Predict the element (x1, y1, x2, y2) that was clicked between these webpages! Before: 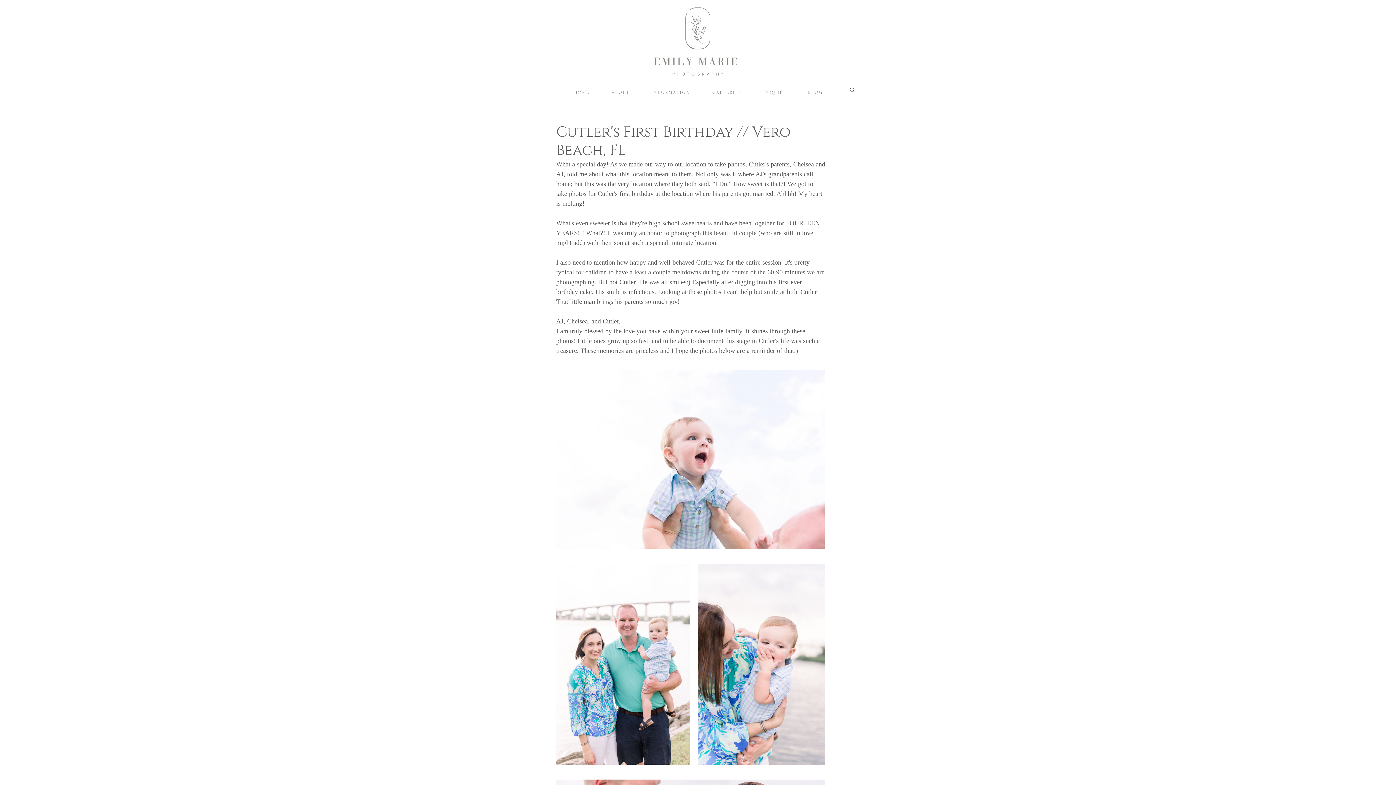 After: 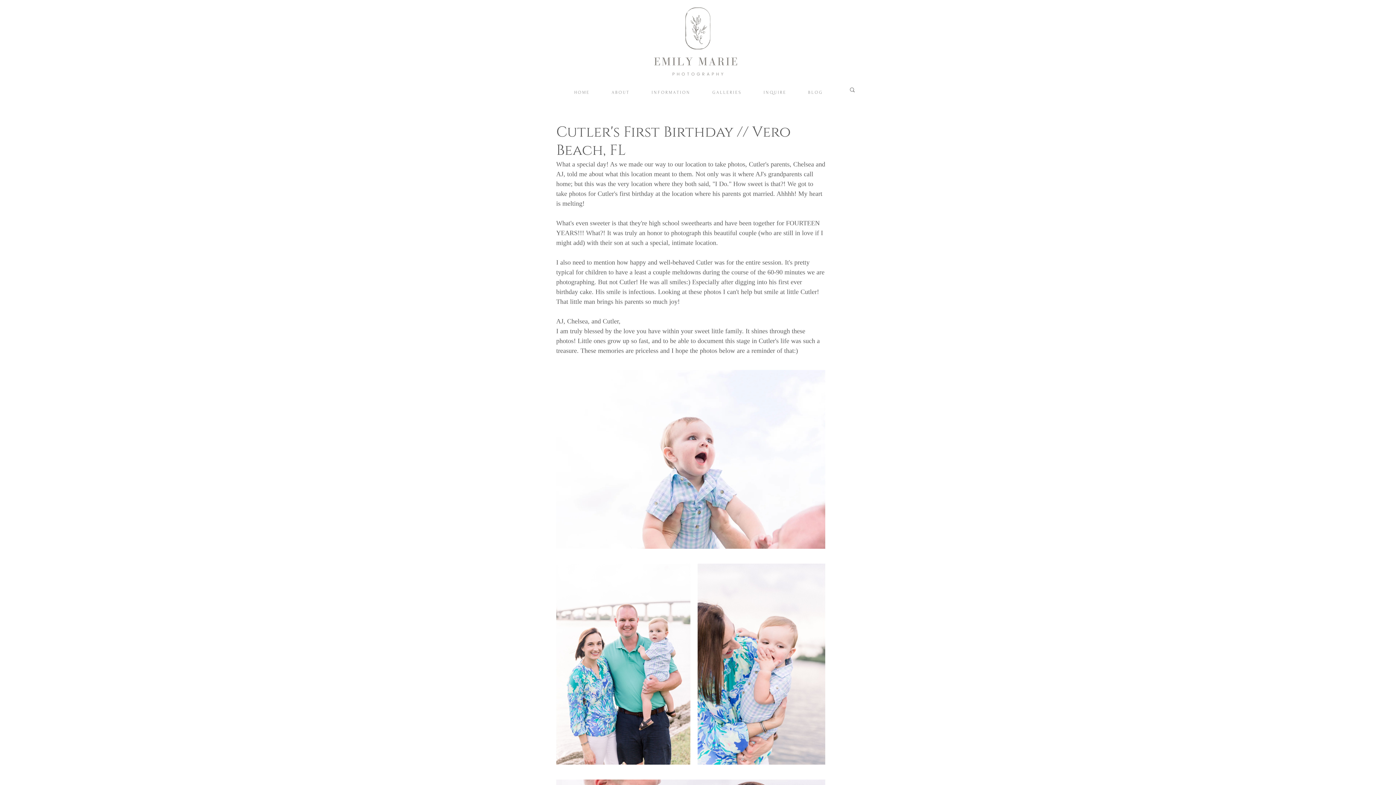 Action: bbox: (701, 86, 752, 98) label: G A L L E R I E S